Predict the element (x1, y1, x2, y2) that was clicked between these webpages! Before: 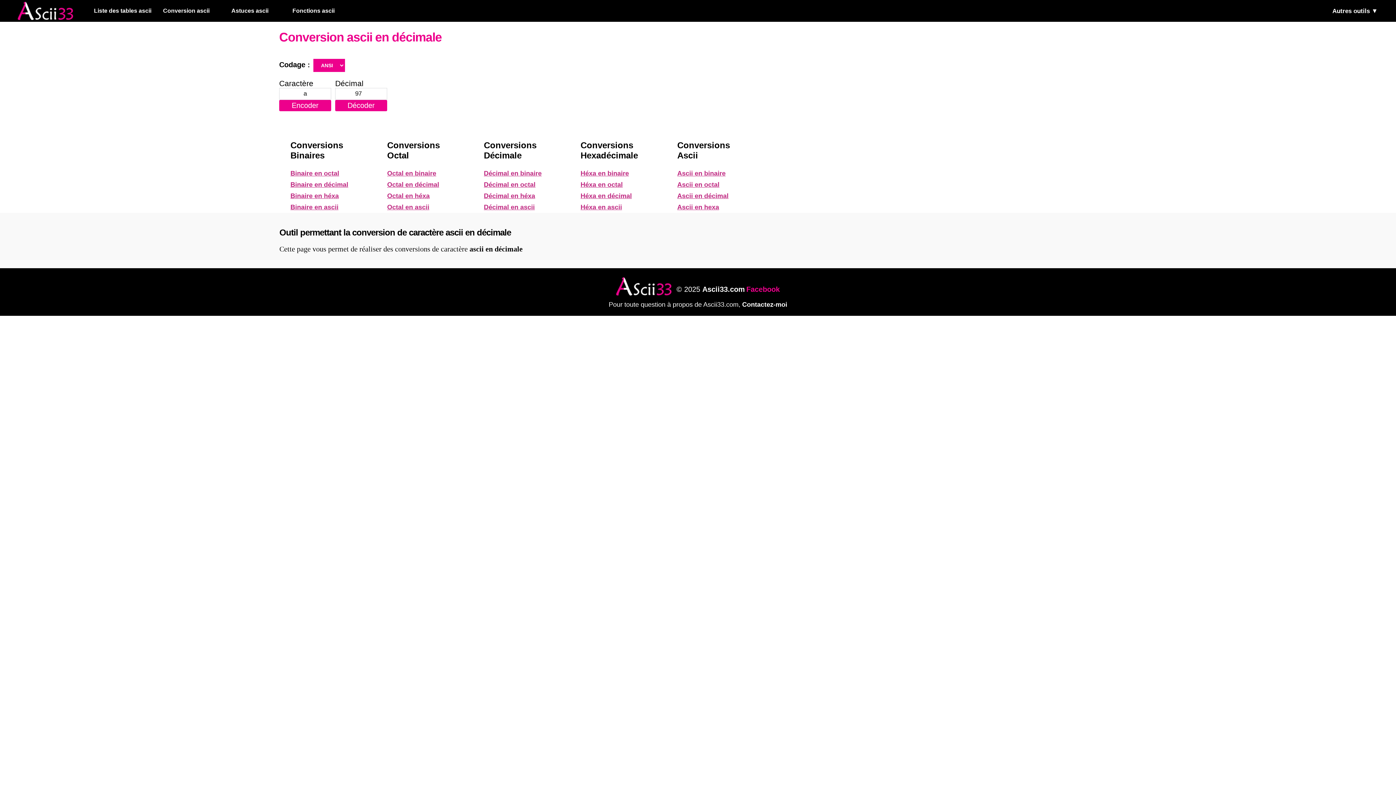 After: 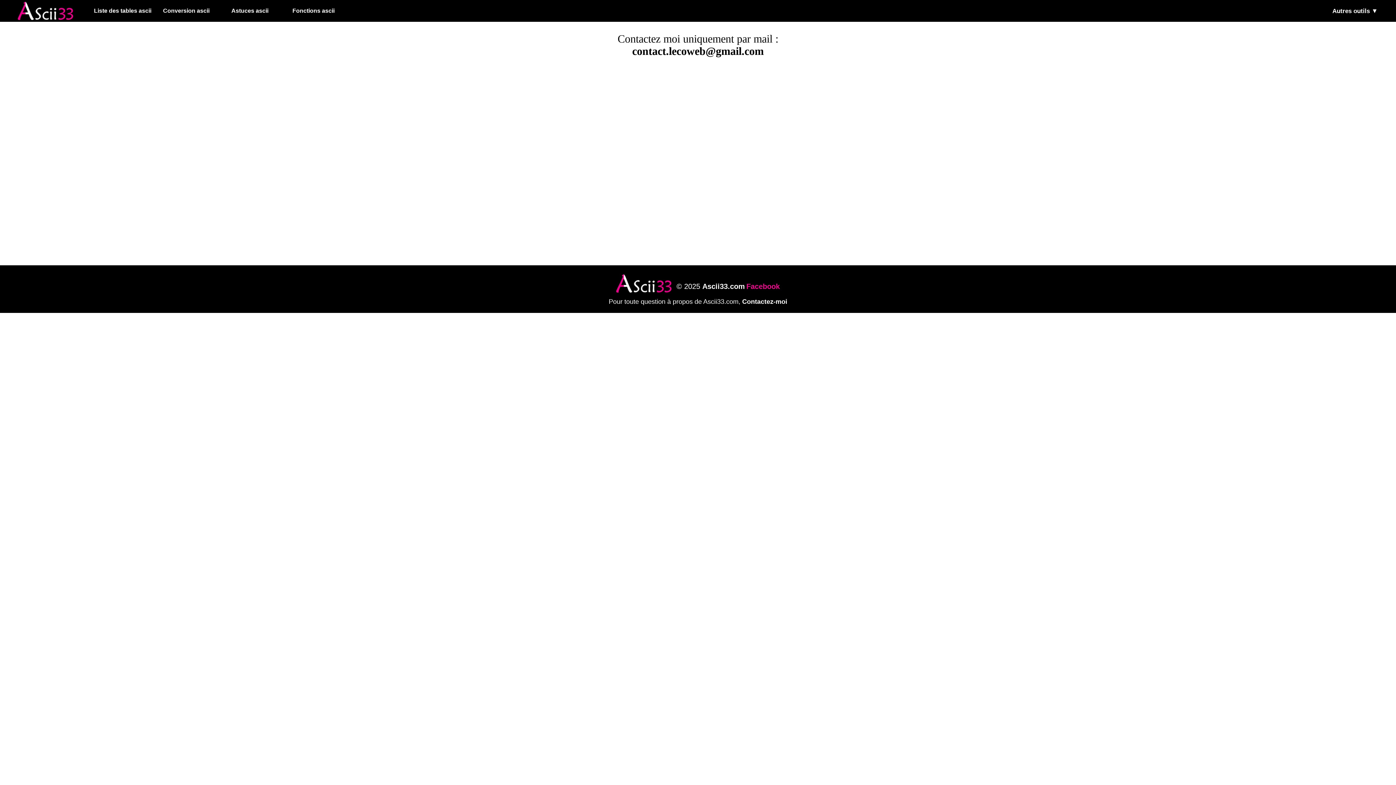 Action: label: Contactez-moi bbox: (742, 301, 787, 308)